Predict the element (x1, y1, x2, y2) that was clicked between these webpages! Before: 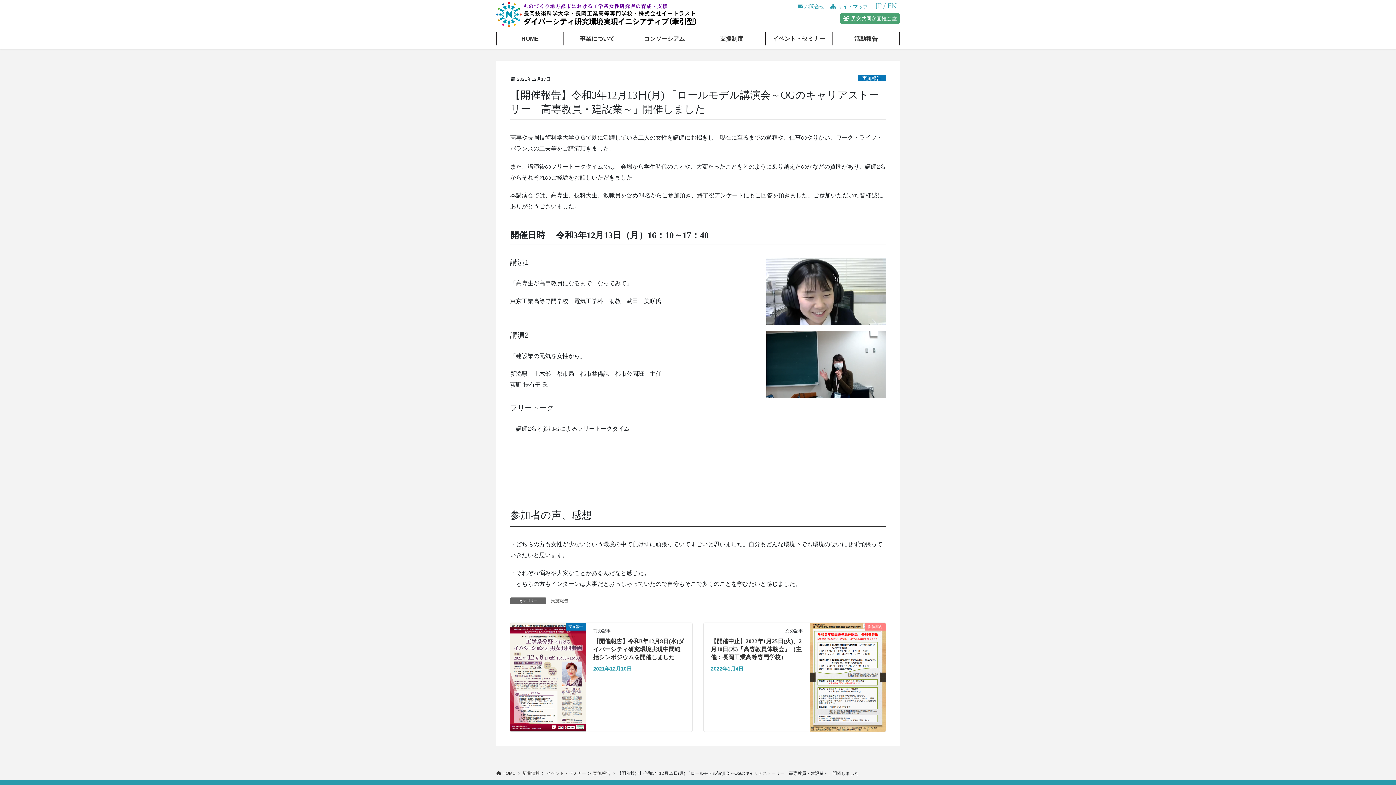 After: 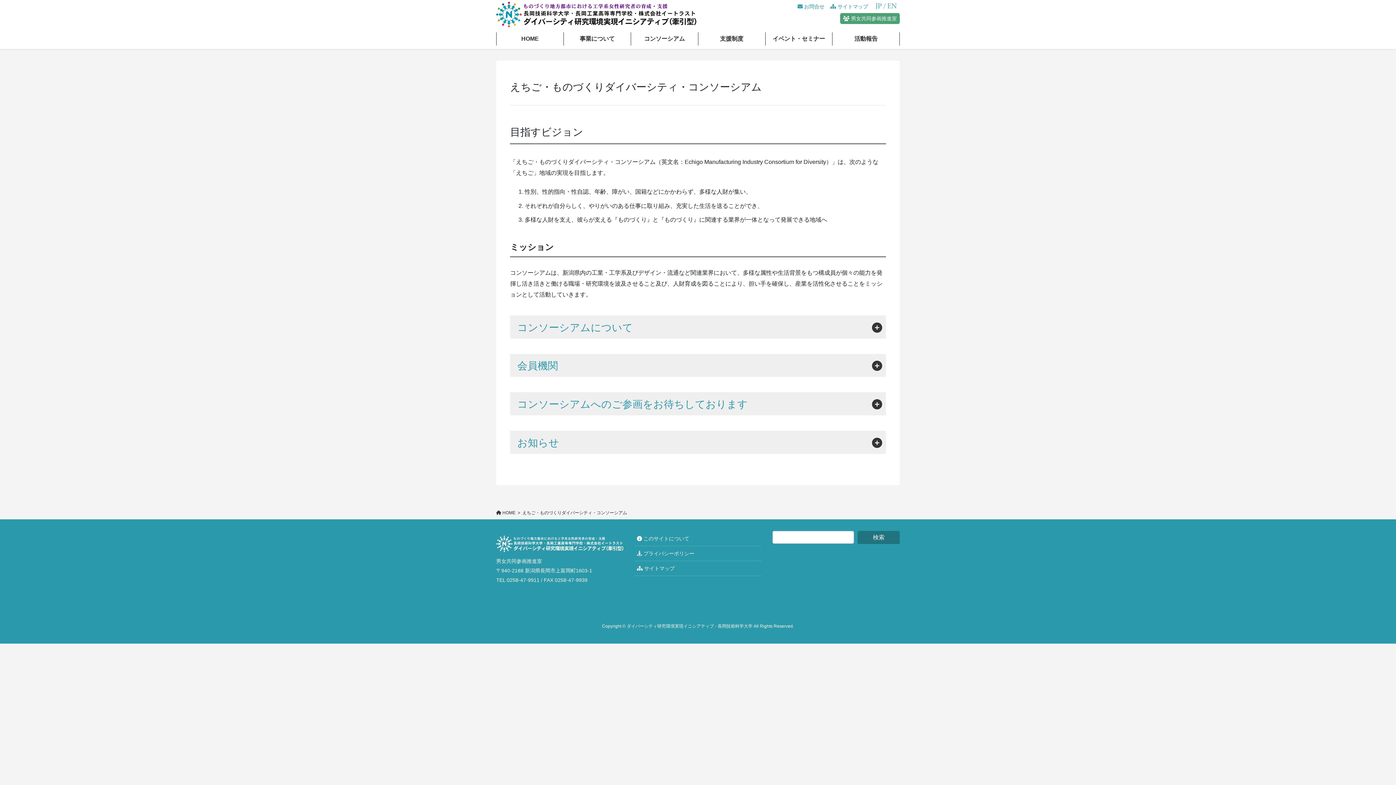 Action: bbox: (631, 32, 698, 45) label: コンソーシアム